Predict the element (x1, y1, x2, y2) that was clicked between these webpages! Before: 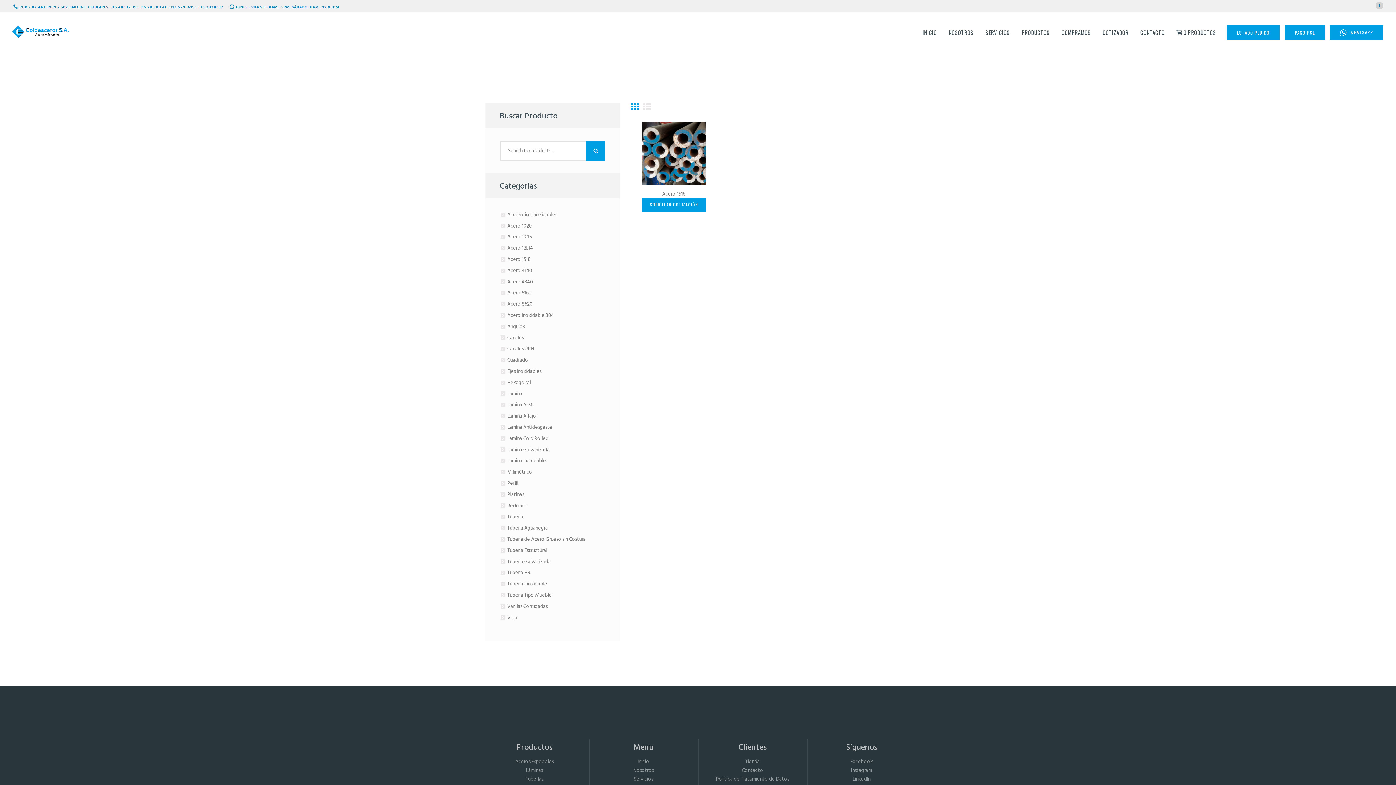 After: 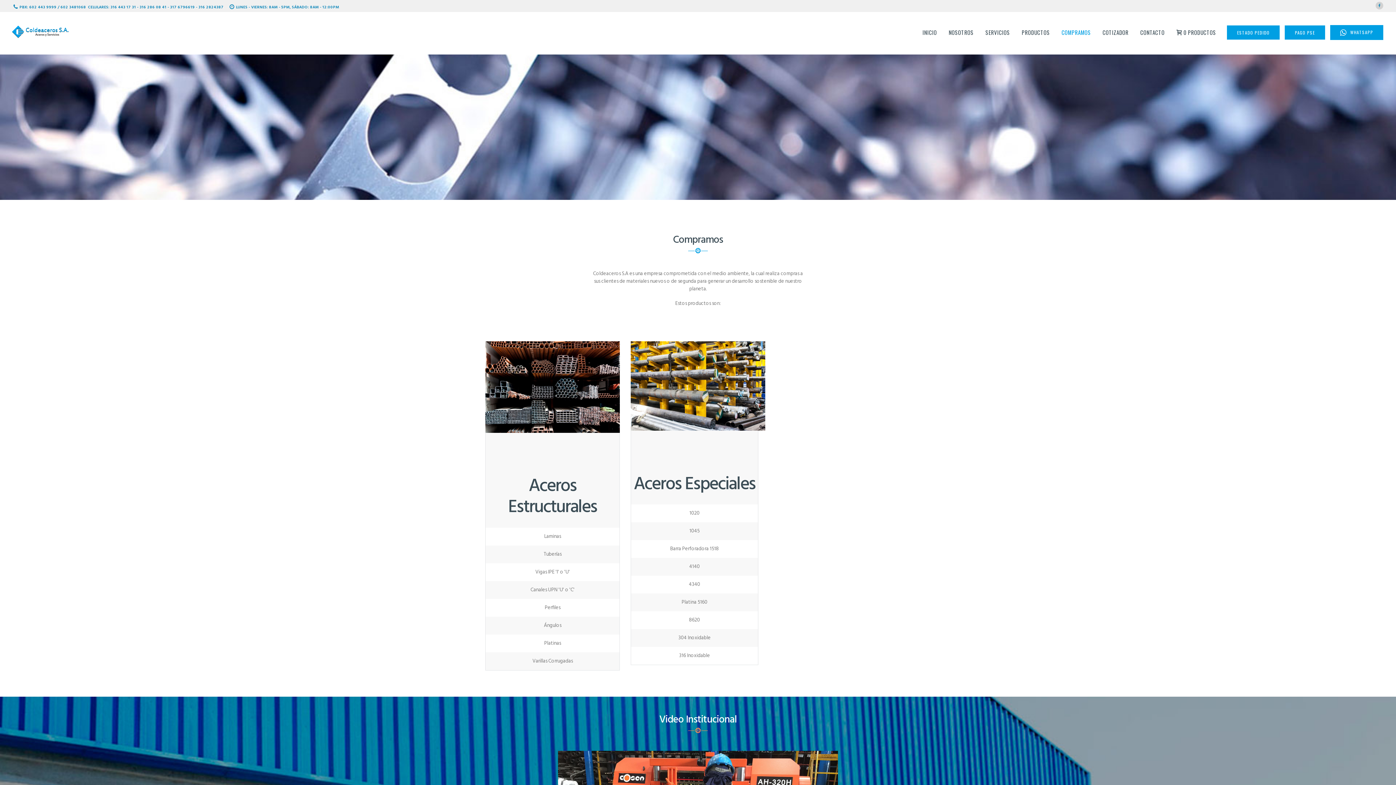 Action: label: COMPRAMOS bbox: (1056, 23, 1097, 41)